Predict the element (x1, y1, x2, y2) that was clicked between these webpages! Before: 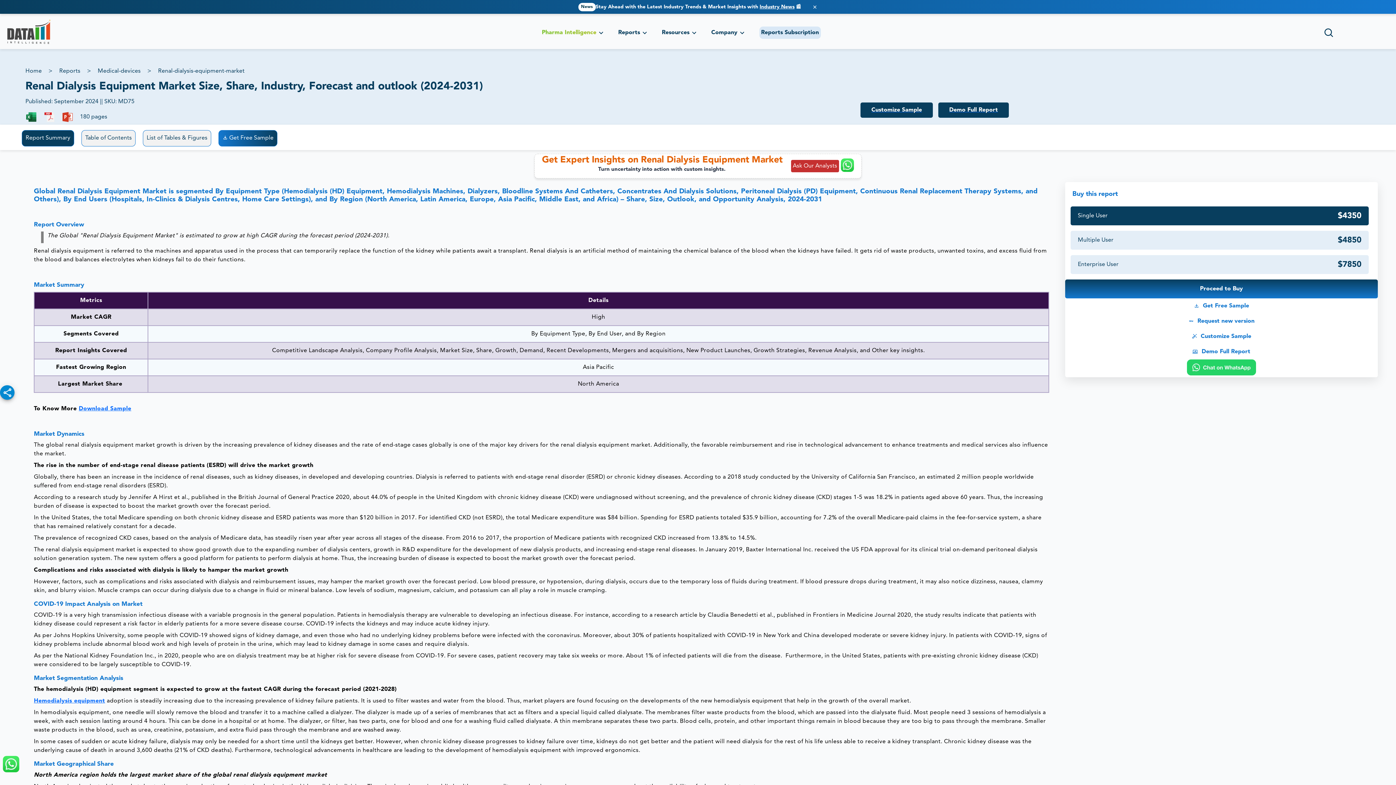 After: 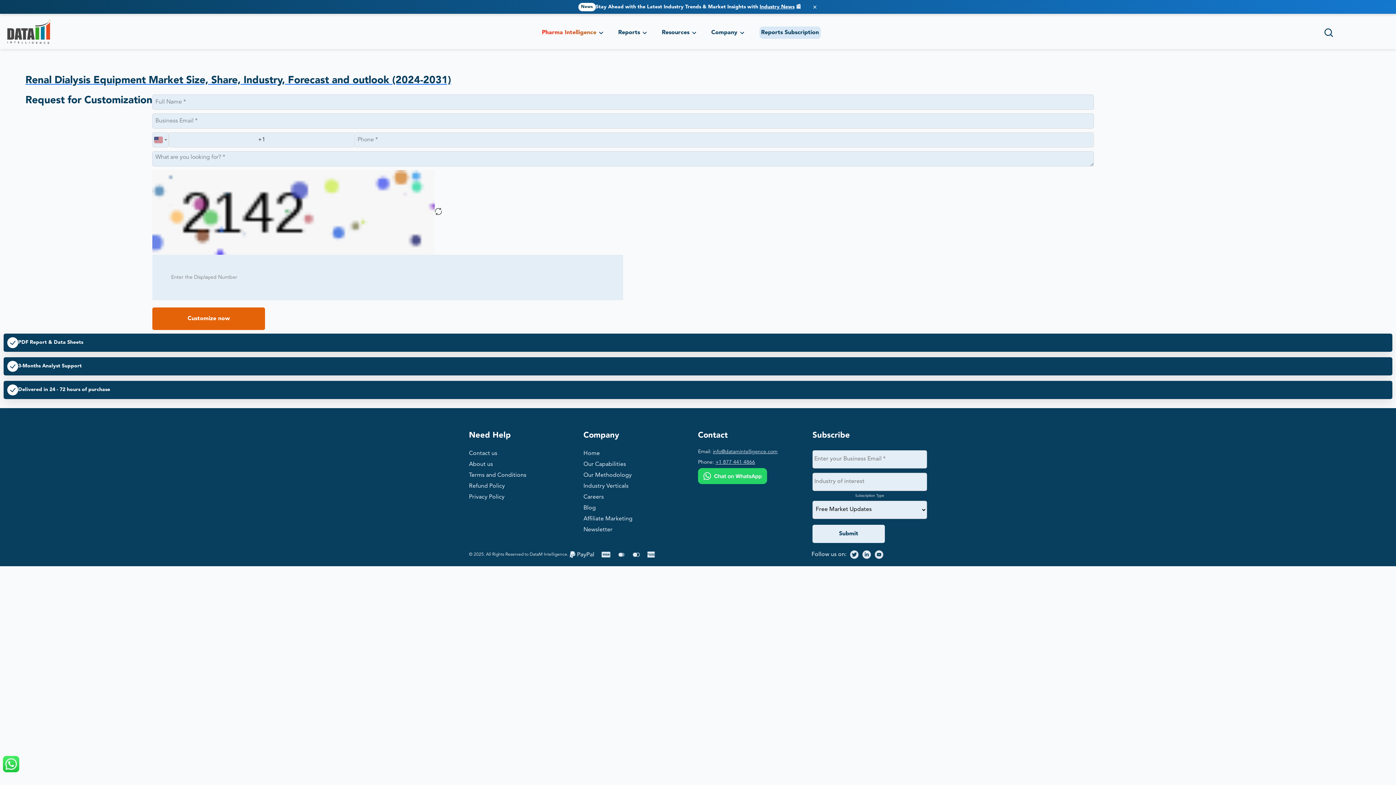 Action: label:   Customize Sample bbox: (1065, 329, 1378, 344)